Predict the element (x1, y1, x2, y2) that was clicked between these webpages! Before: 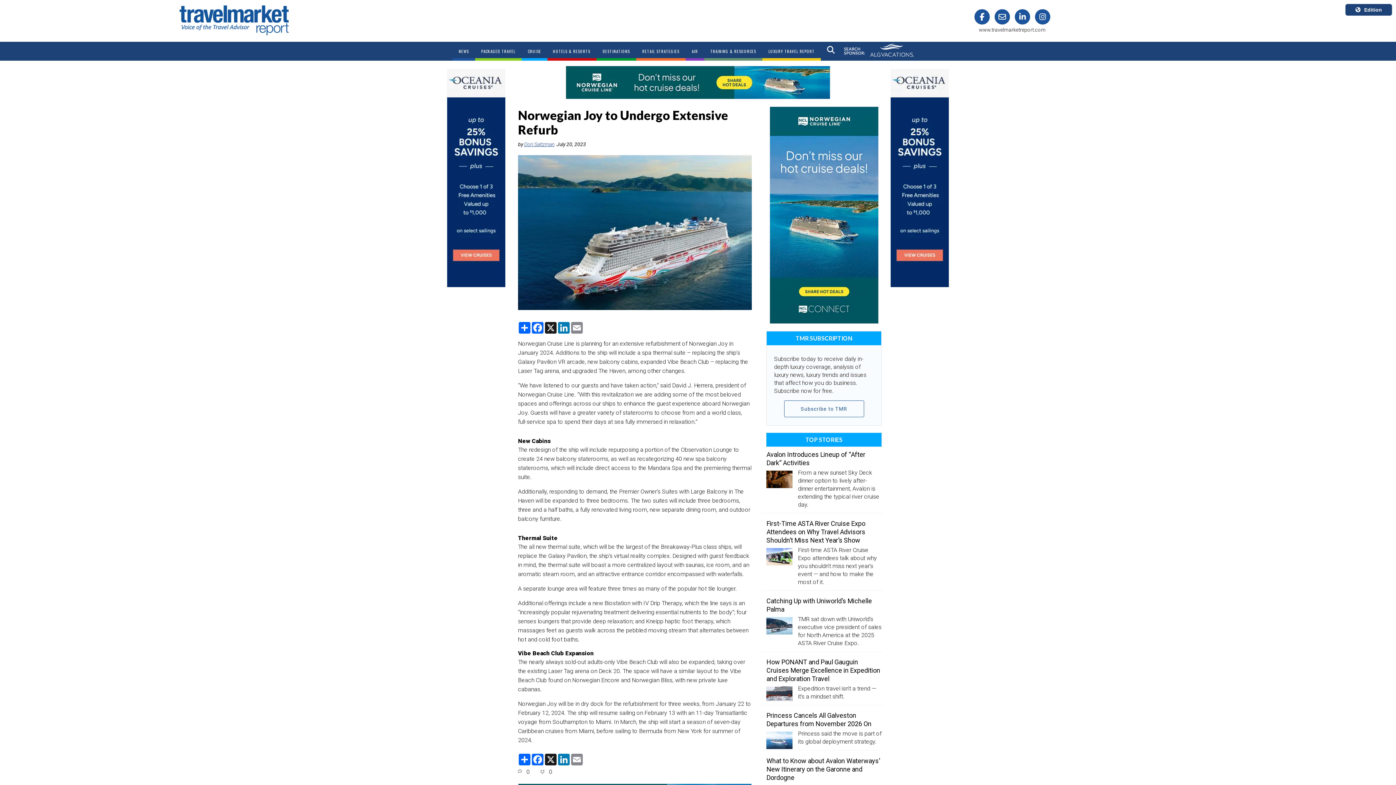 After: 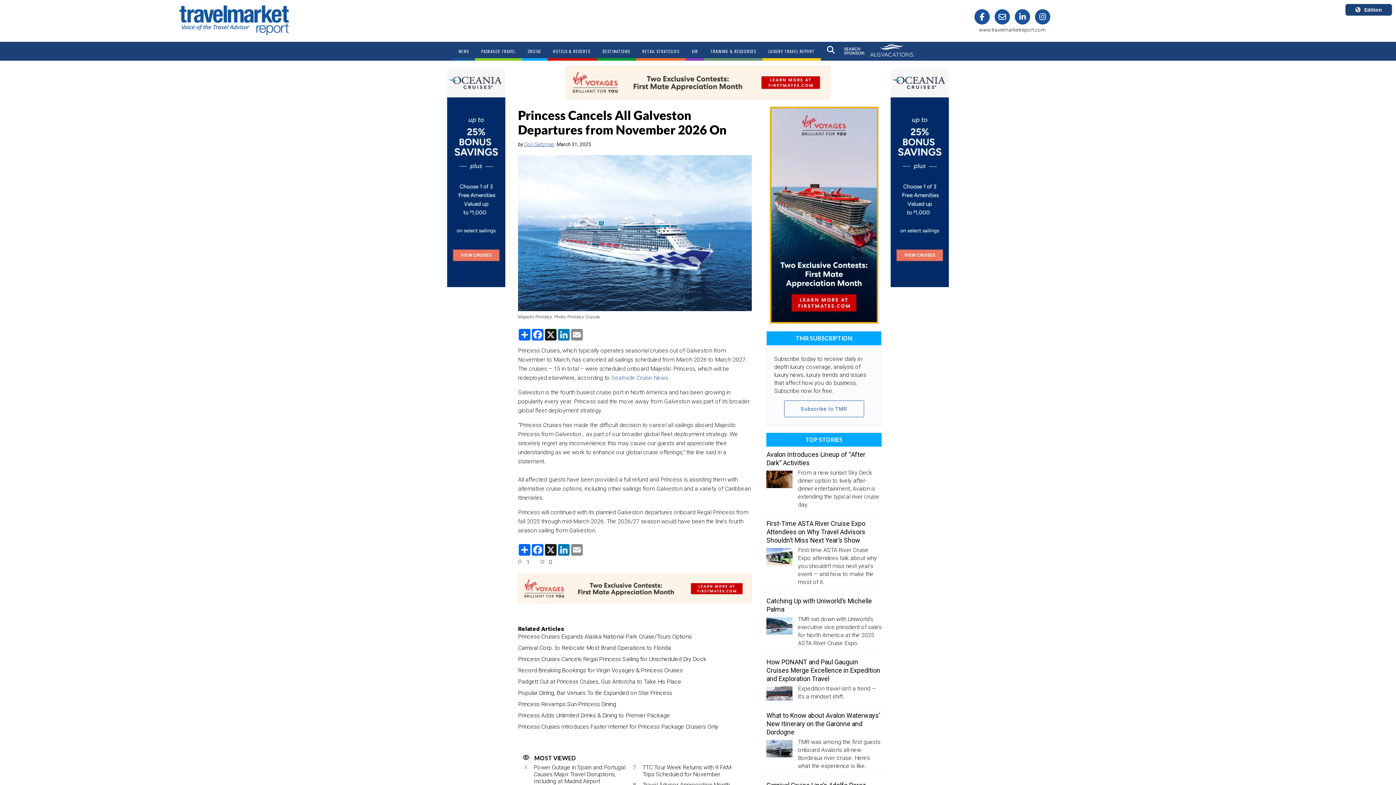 Action: bbox: (766, 728, 792, 749)